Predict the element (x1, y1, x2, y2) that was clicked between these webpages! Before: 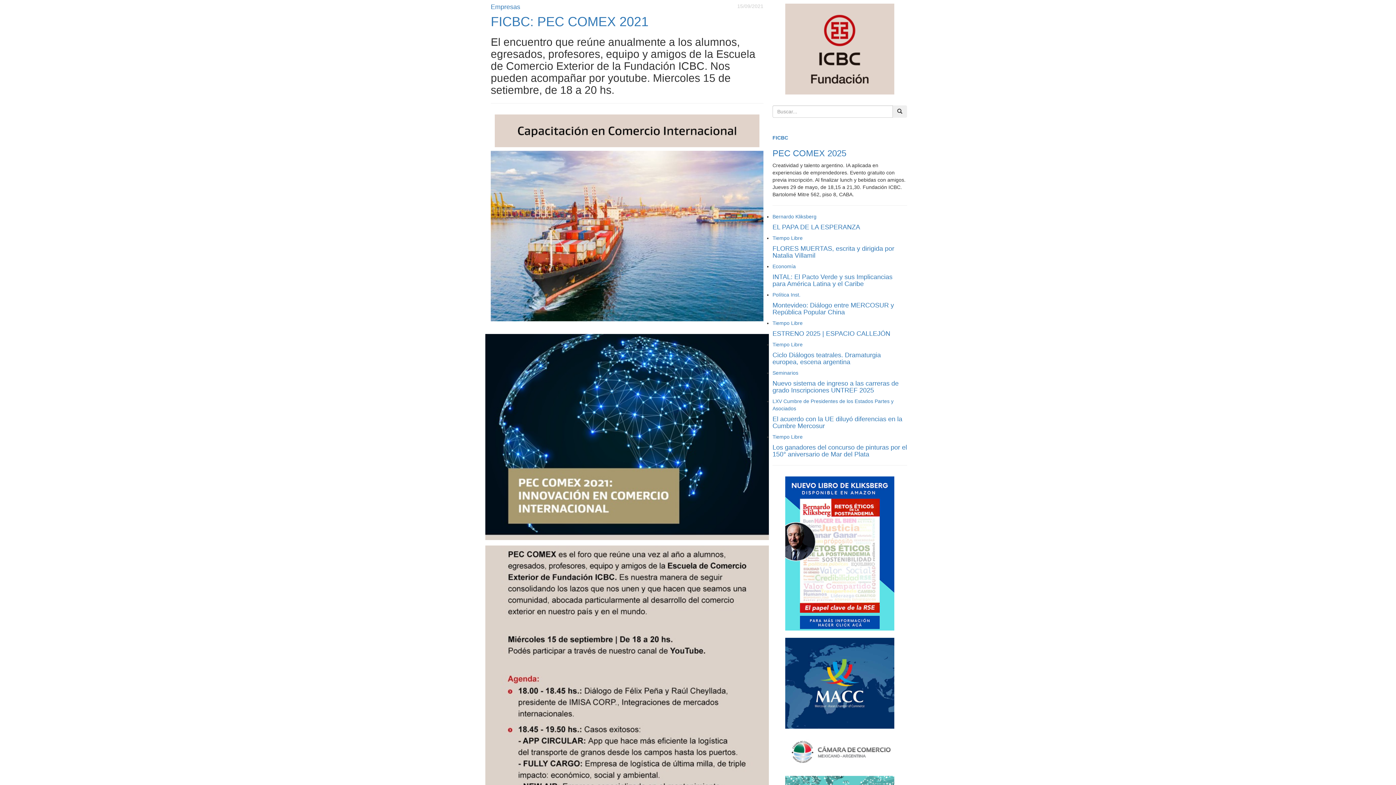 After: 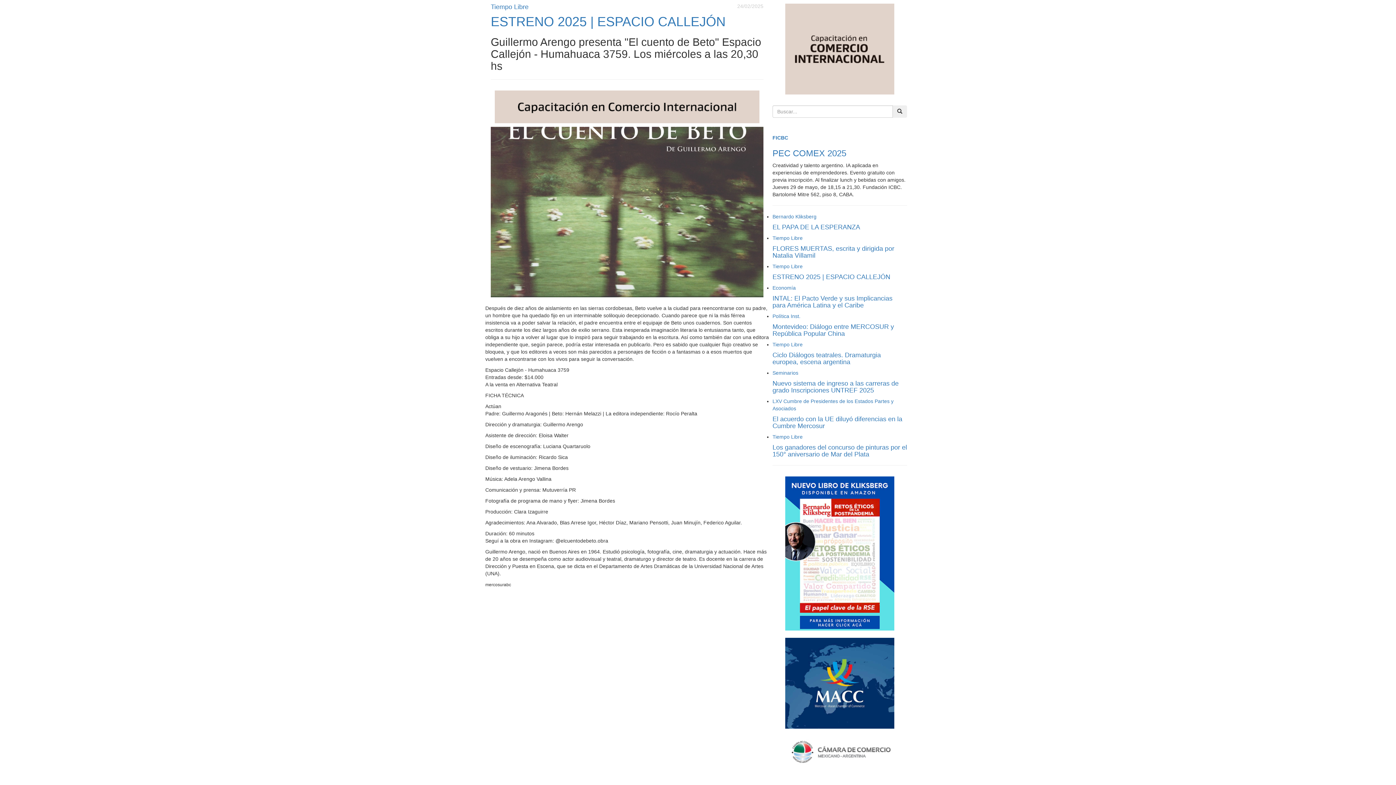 Action: bbox: (772, 330, 890, 337) label: ESTRENO 2025 | ESPACIO CALLEJÓN